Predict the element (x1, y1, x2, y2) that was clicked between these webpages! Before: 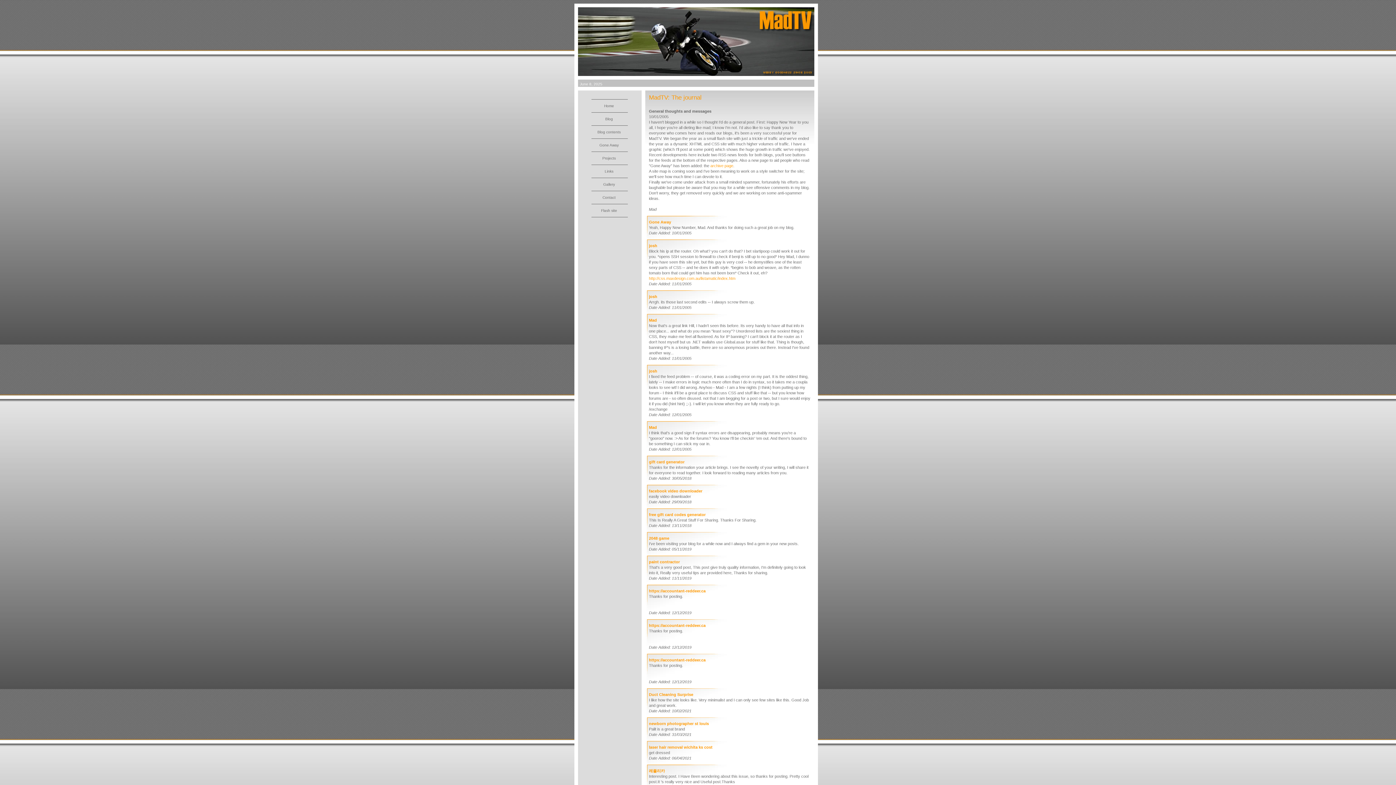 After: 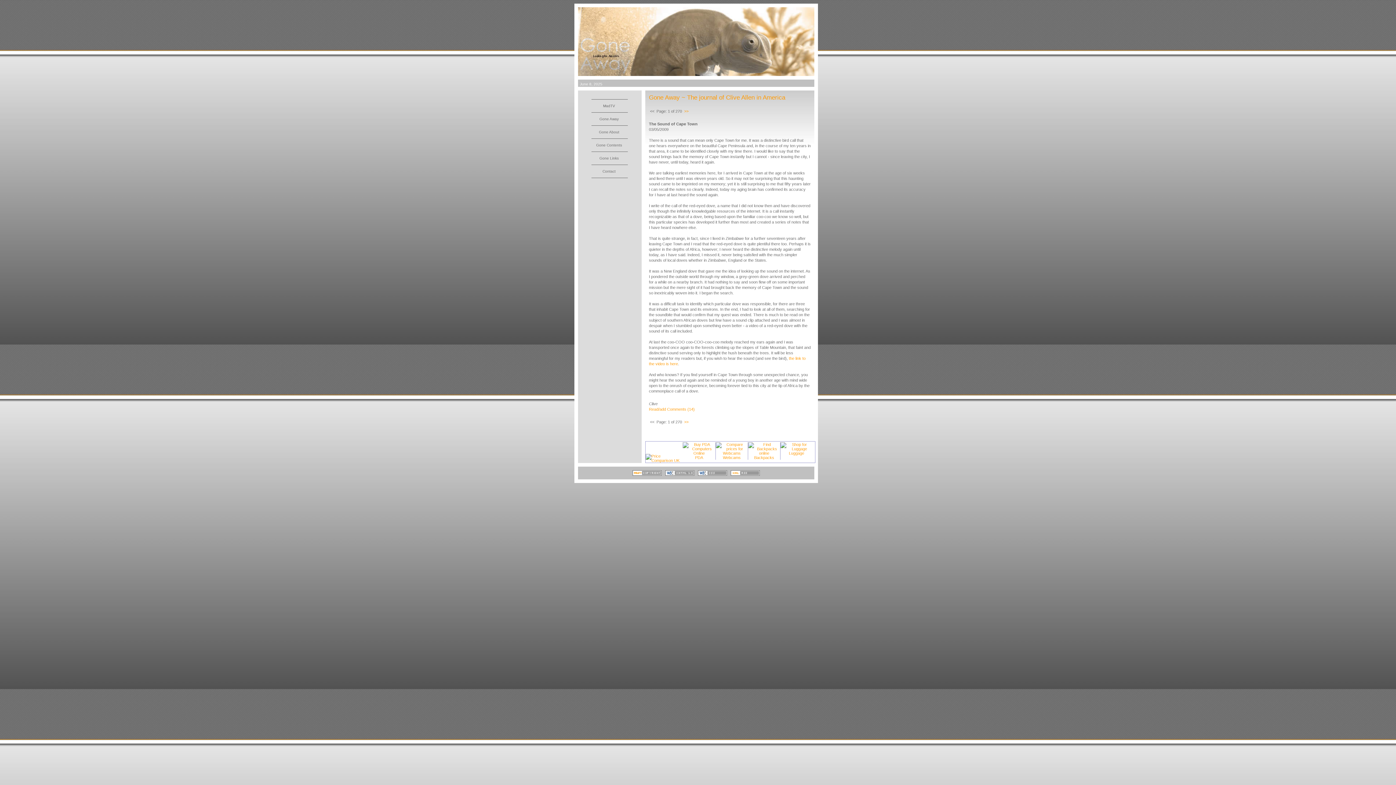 Action: label: Gone Away bbox: (649, 220, 671, 224)